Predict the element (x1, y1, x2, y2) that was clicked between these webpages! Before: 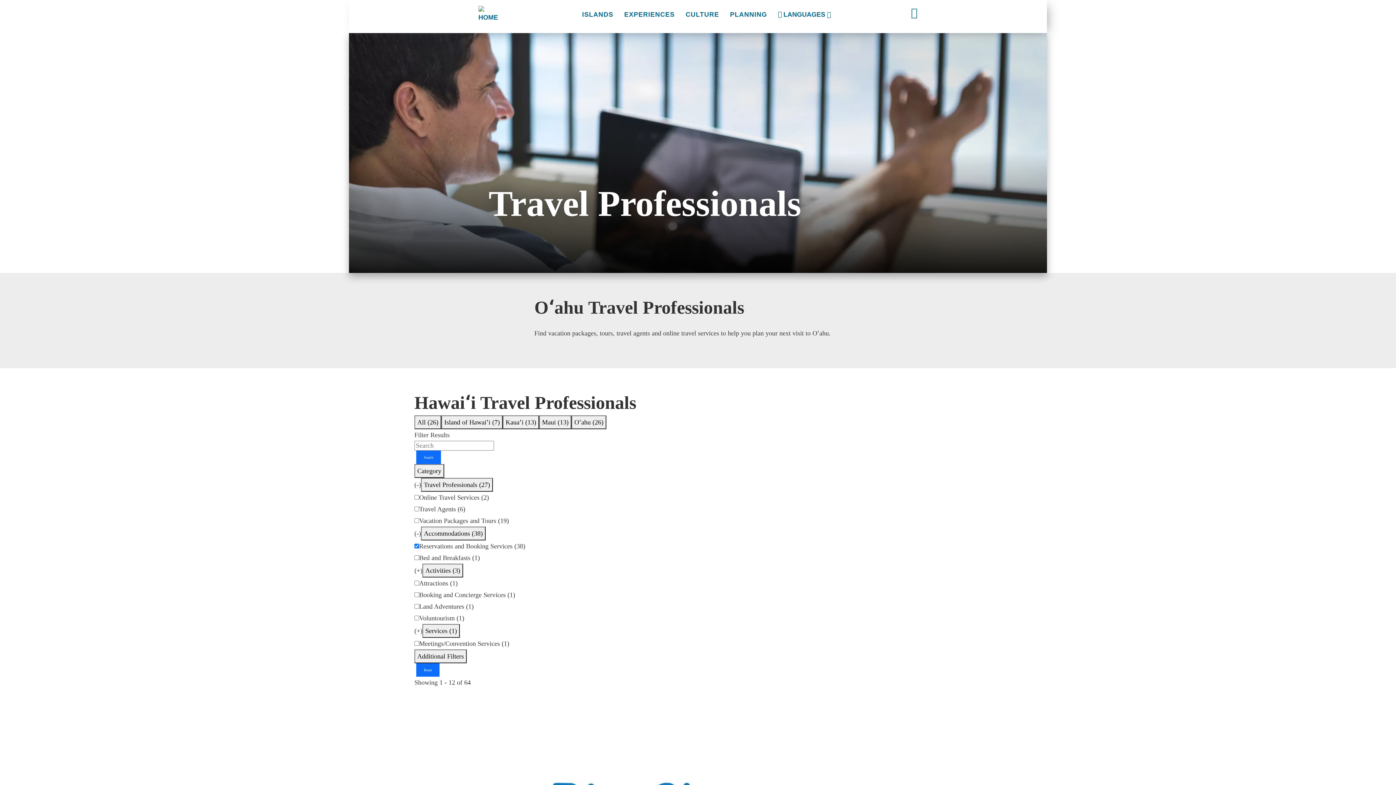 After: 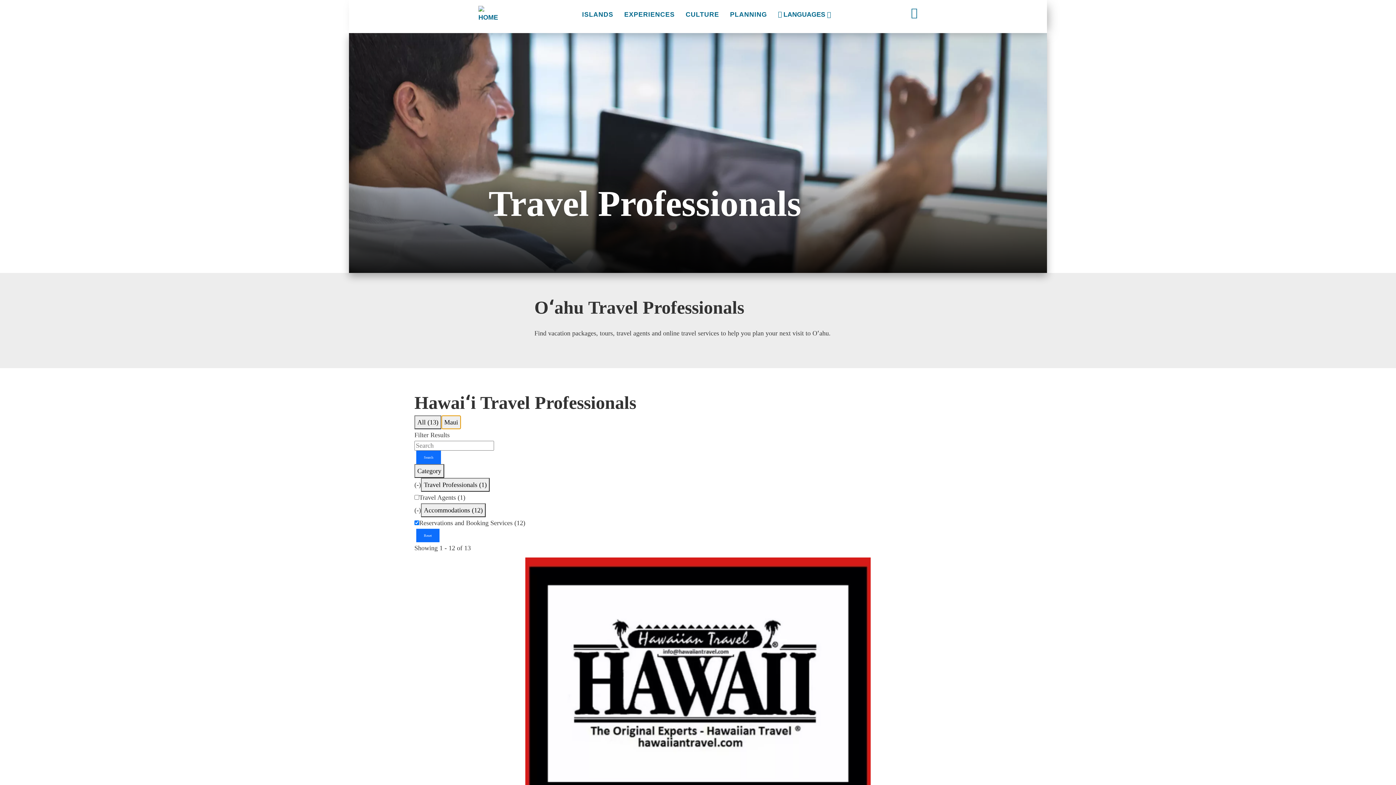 Action: bbox: (539, 415, 571, 429) label: Maui (13)